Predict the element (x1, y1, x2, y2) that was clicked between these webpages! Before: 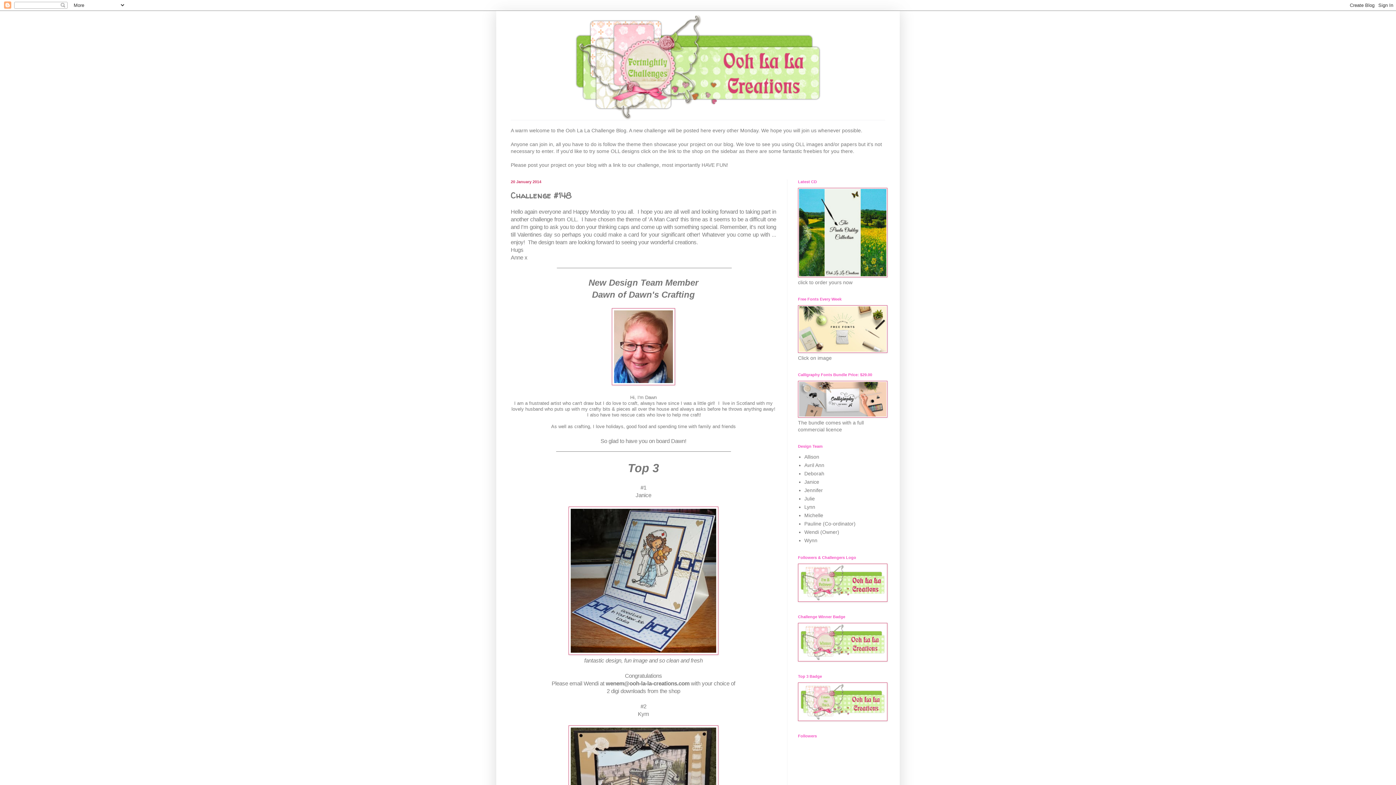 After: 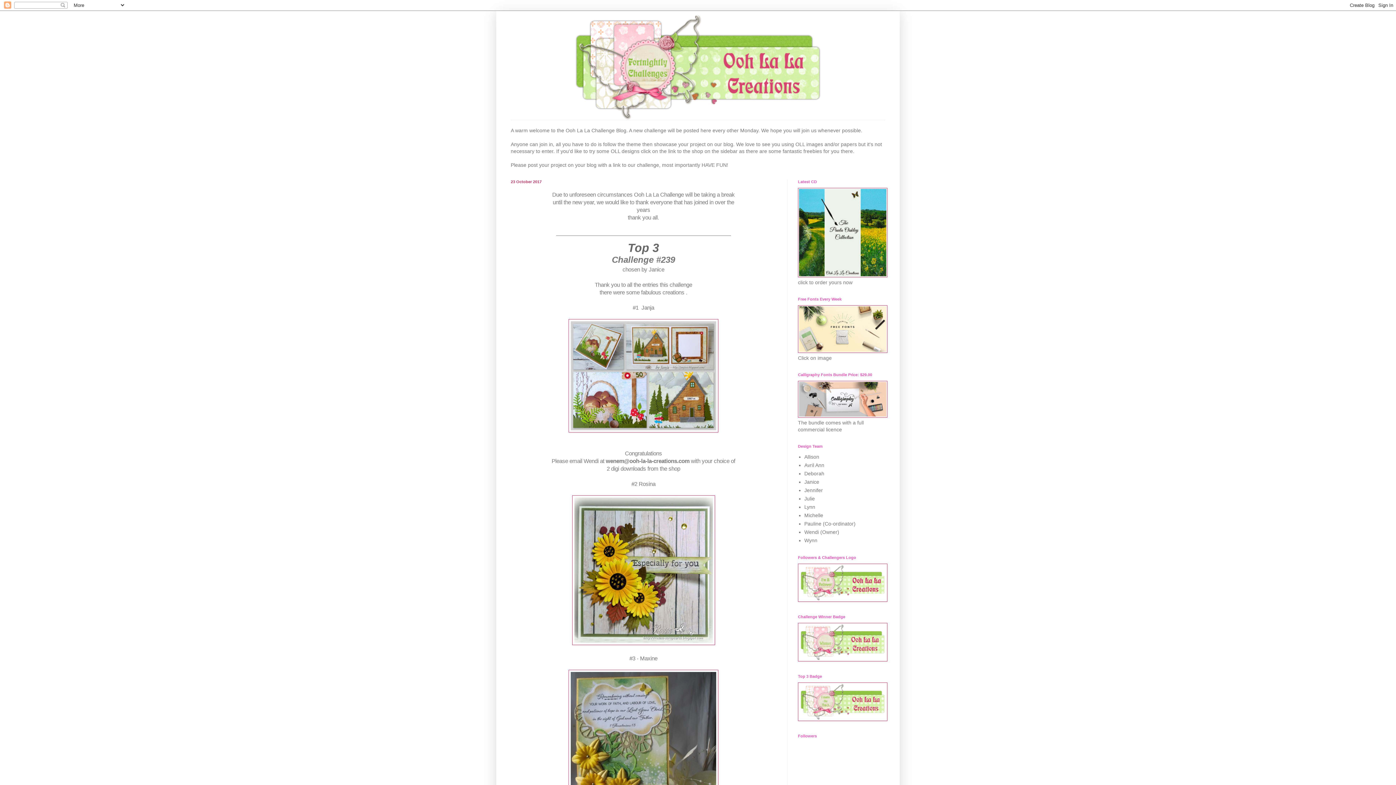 Action: bbox: (570, 14, 825, 120)